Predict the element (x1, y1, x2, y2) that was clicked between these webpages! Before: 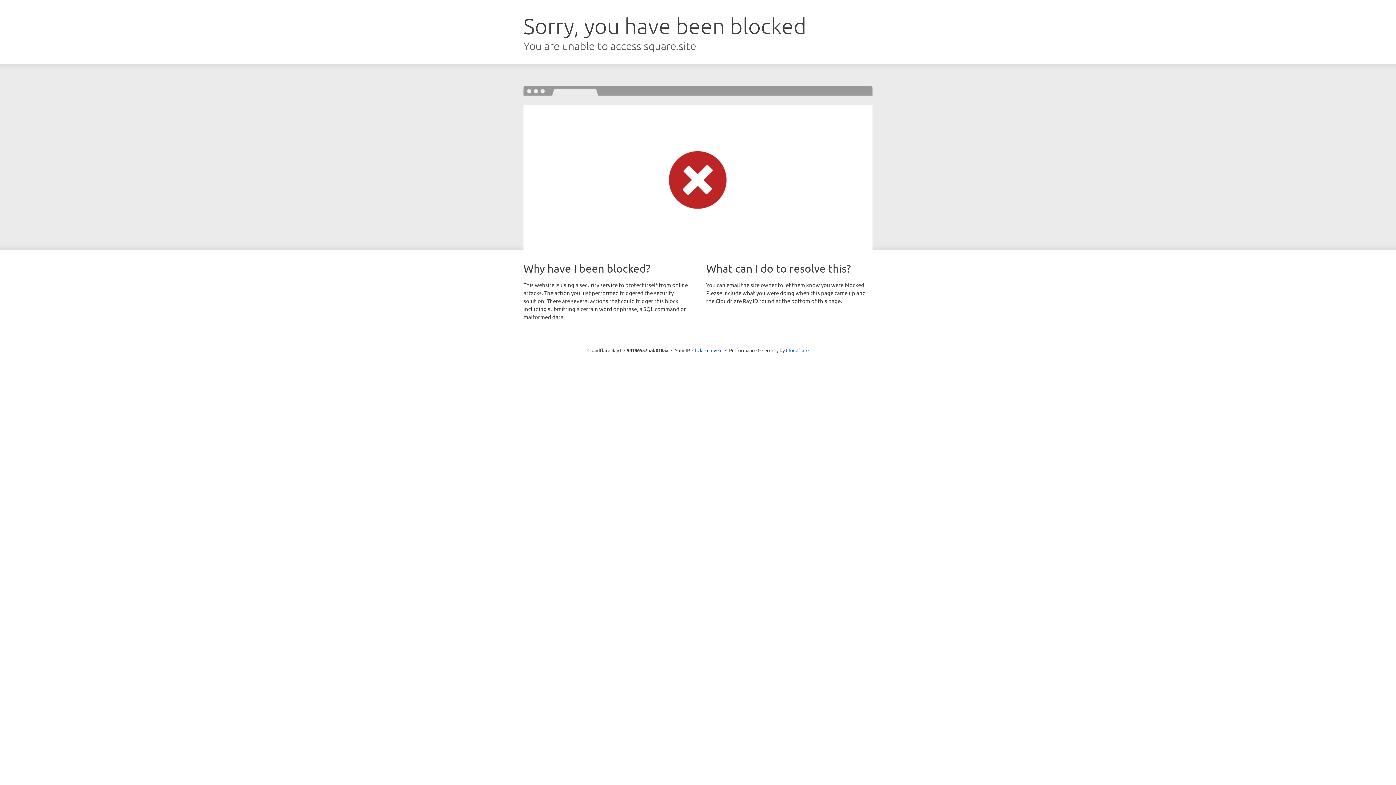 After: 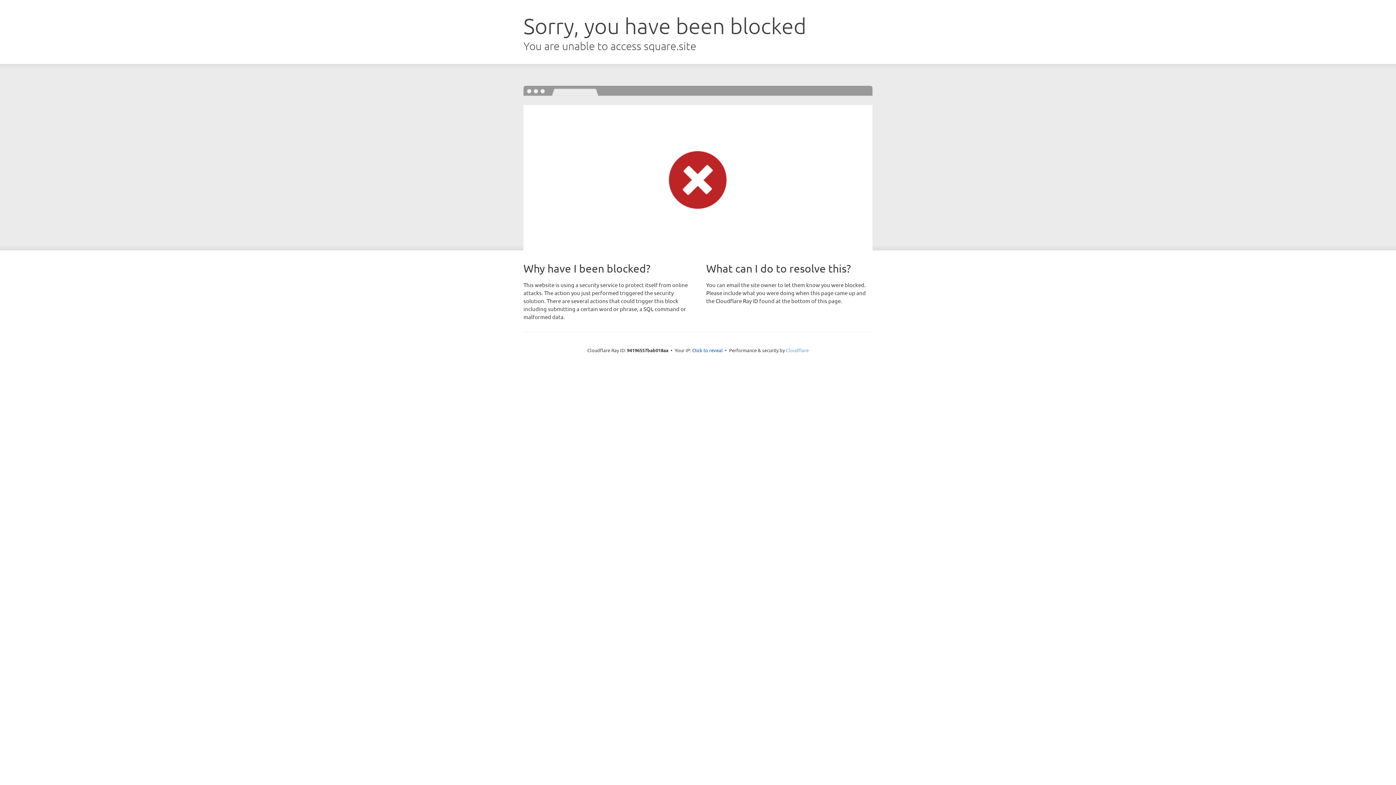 Action: bbox: (786, 347, 808, 353) label: Cloudflare